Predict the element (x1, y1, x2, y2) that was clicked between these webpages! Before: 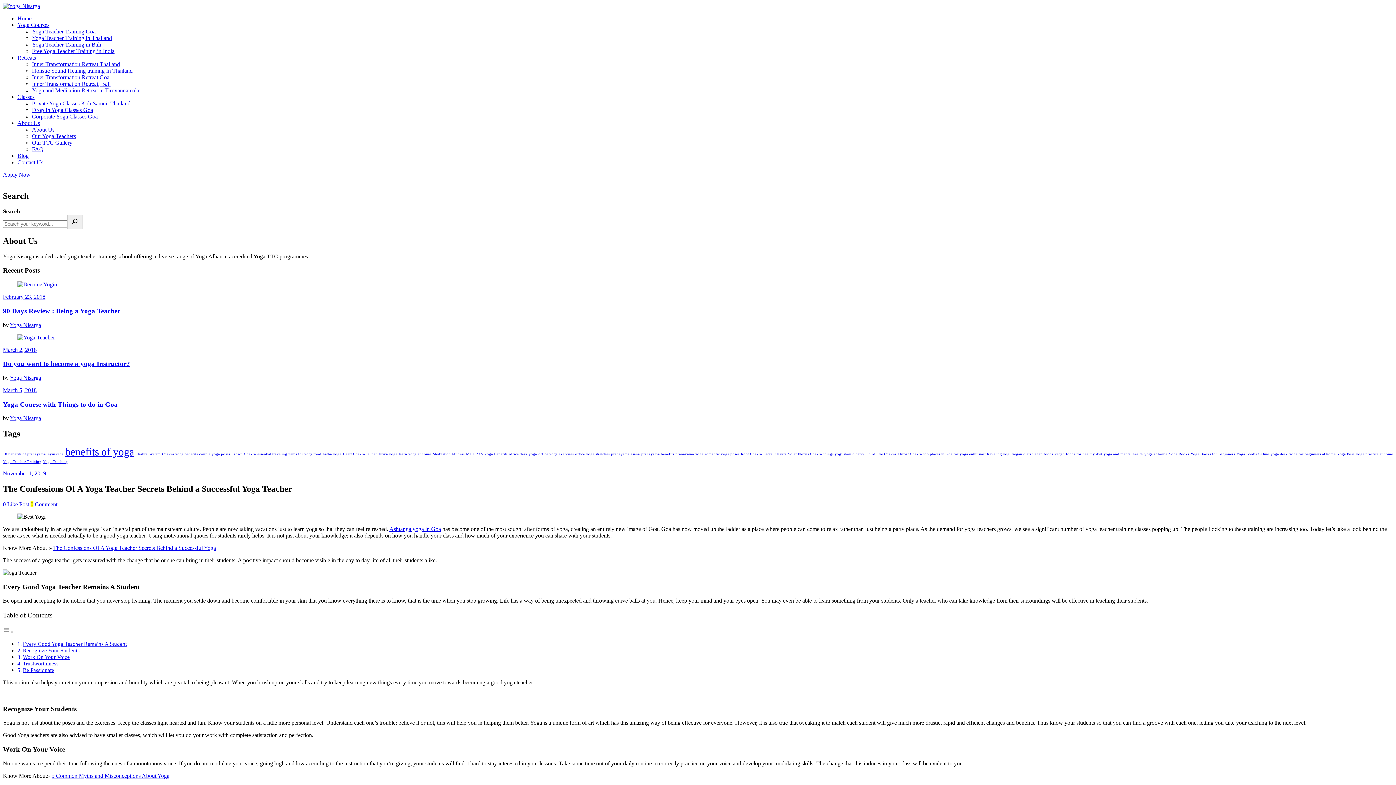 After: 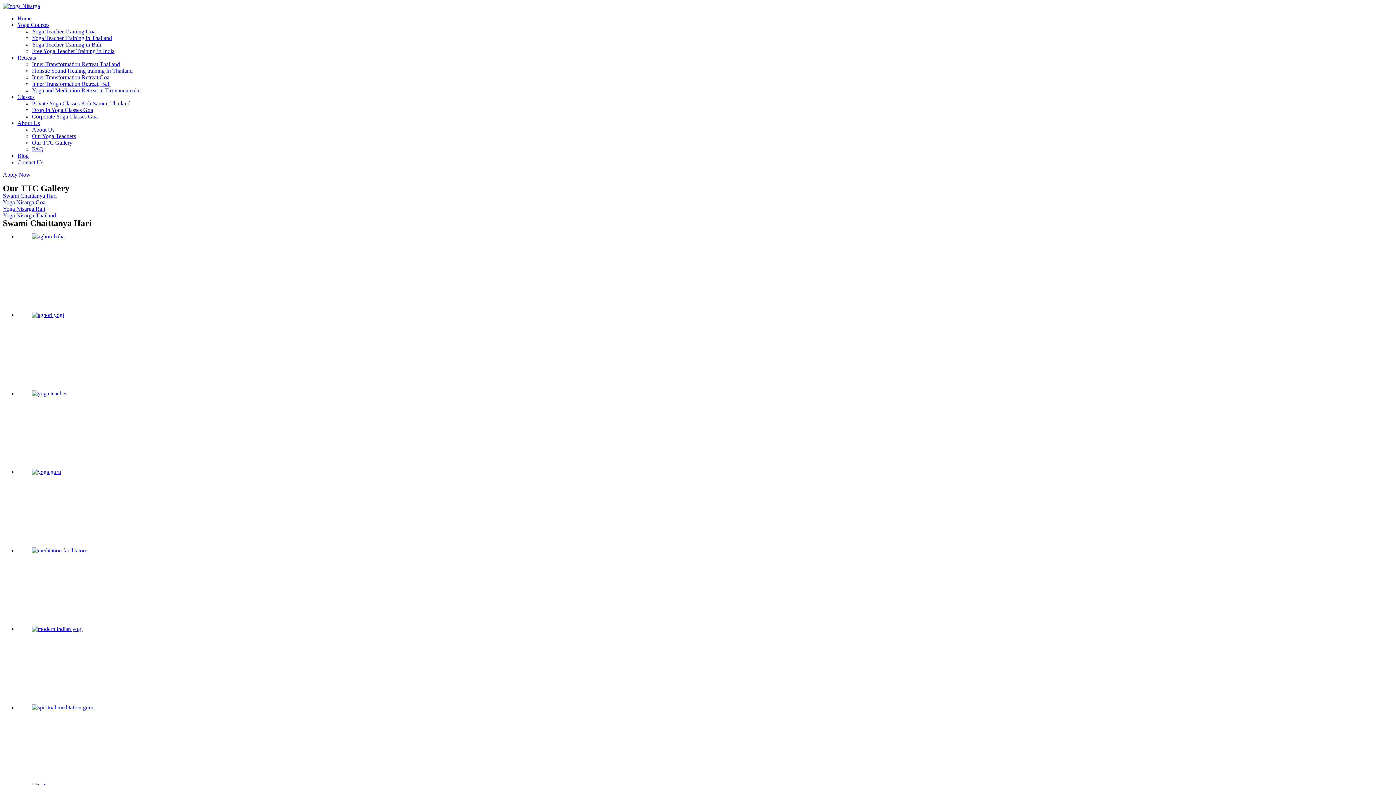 Action: label: Our TTC Gallery bbox: (32, 139, 72, 145)